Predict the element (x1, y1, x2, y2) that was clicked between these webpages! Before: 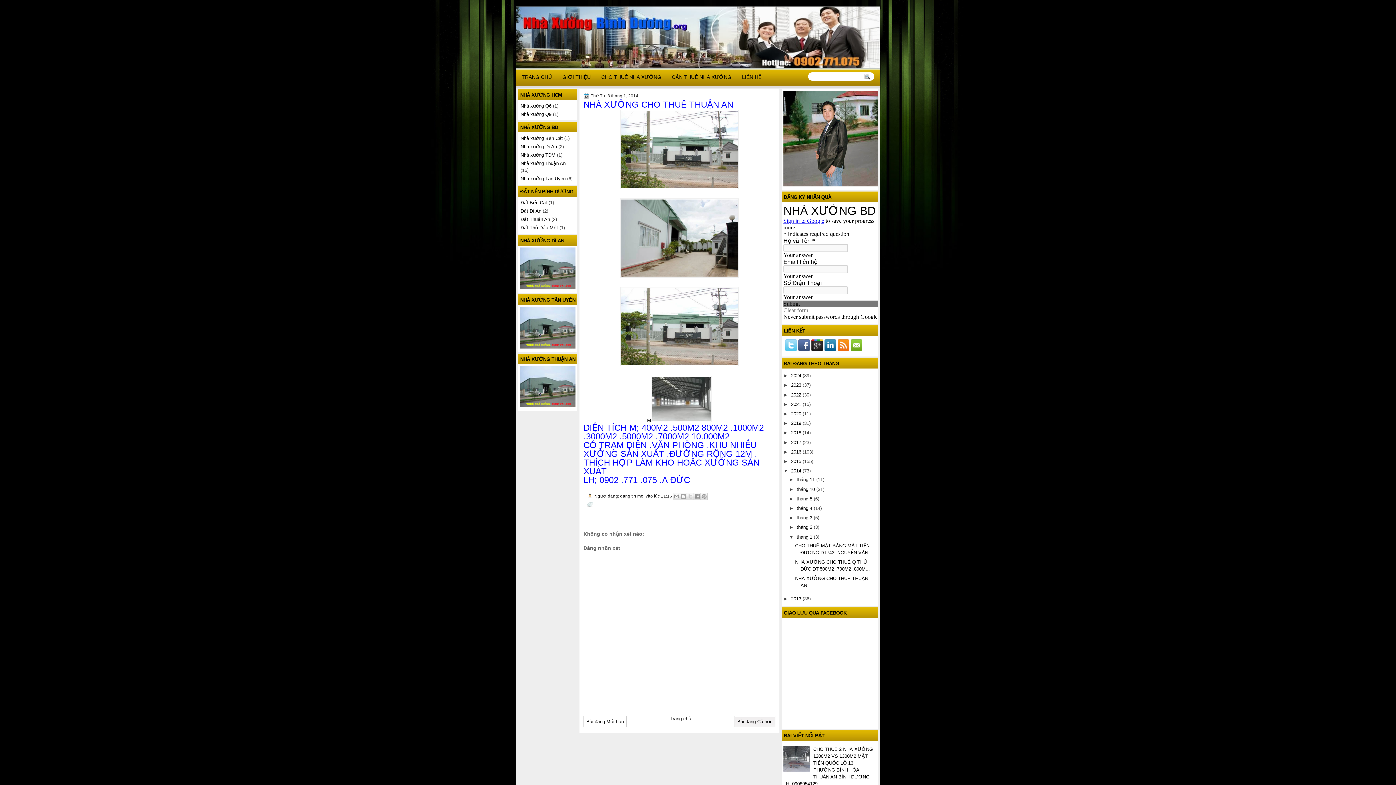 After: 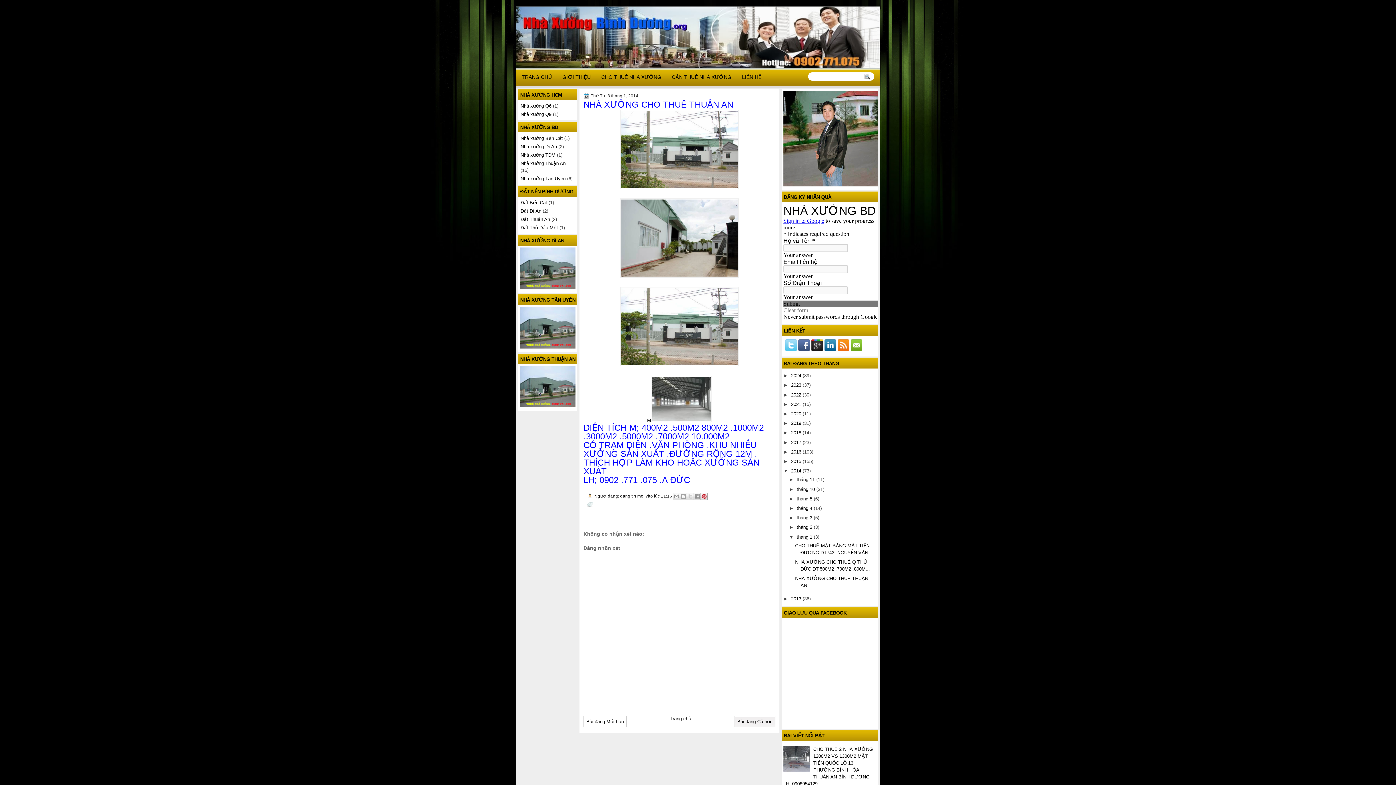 Action: bbox: (700, 493, 708, 500) label: Chia sẻ lên Pinterest